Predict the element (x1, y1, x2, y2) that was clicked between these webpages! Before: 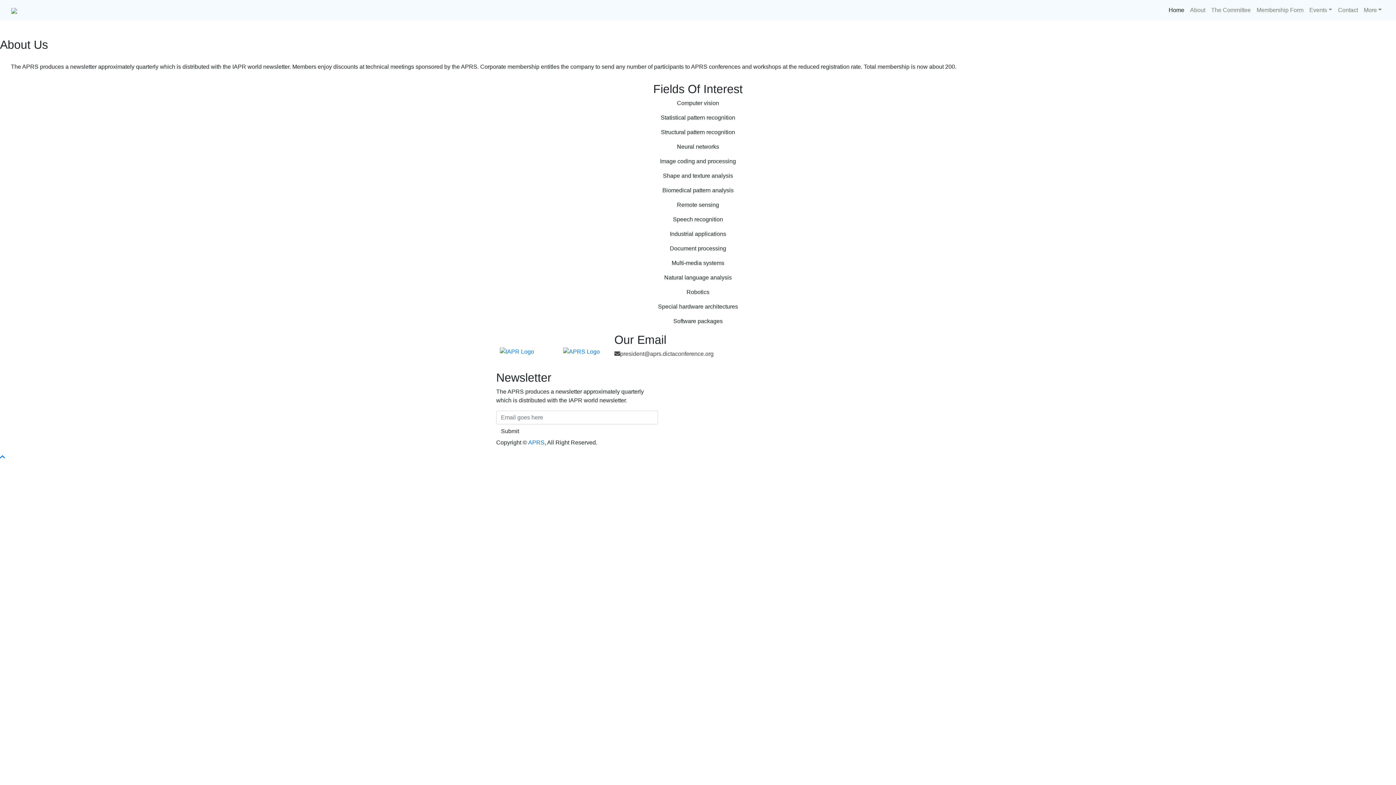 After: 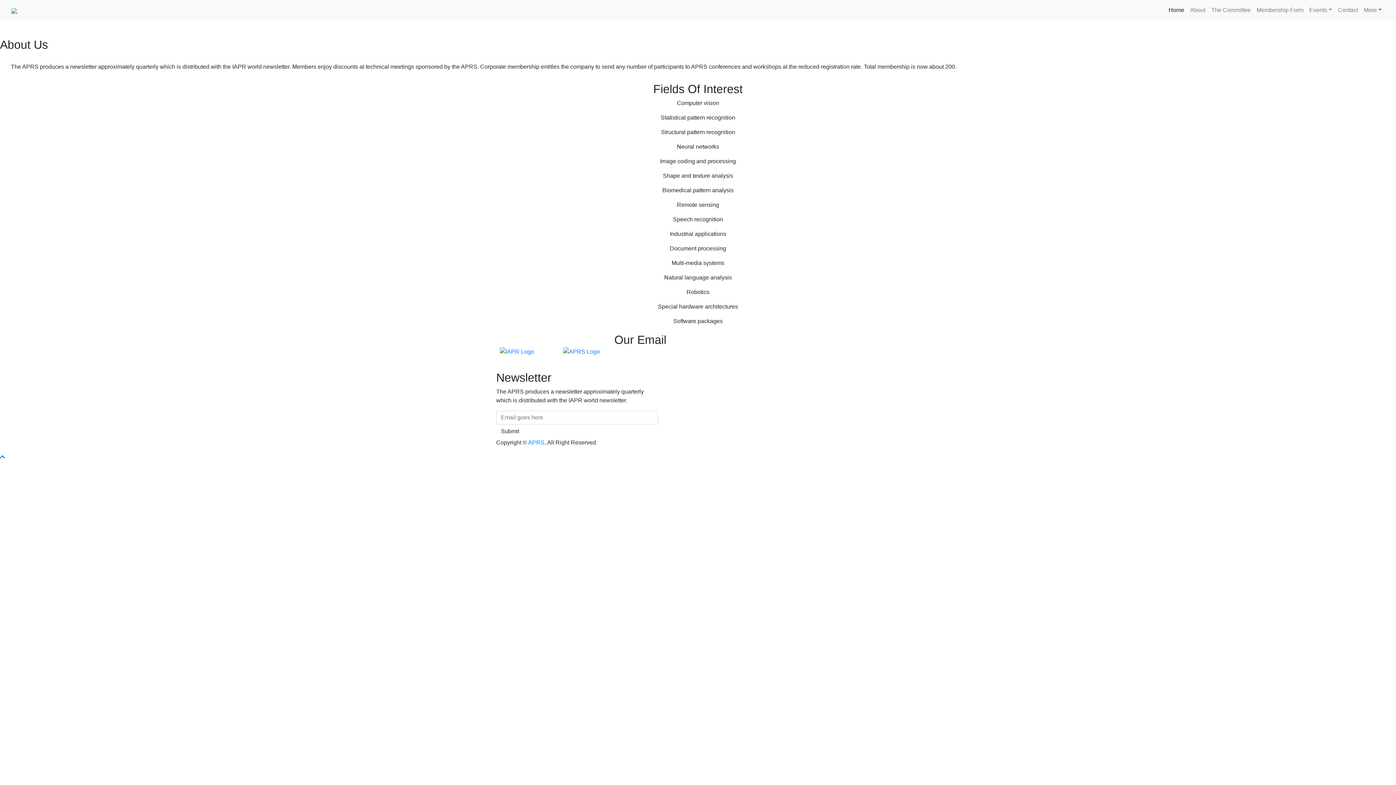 Action: bbox: (614, 349, 724, 358) label: president@aprs.dictaconference.org